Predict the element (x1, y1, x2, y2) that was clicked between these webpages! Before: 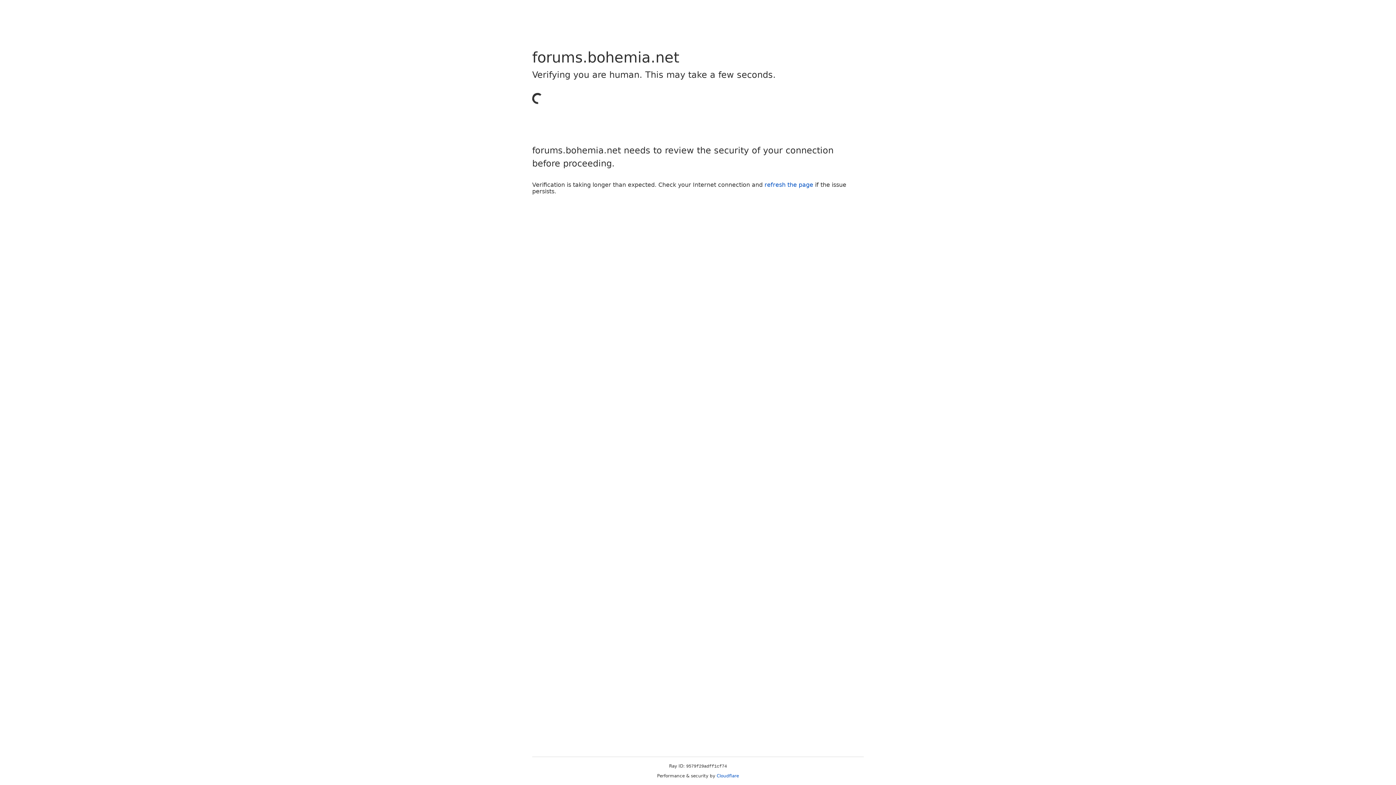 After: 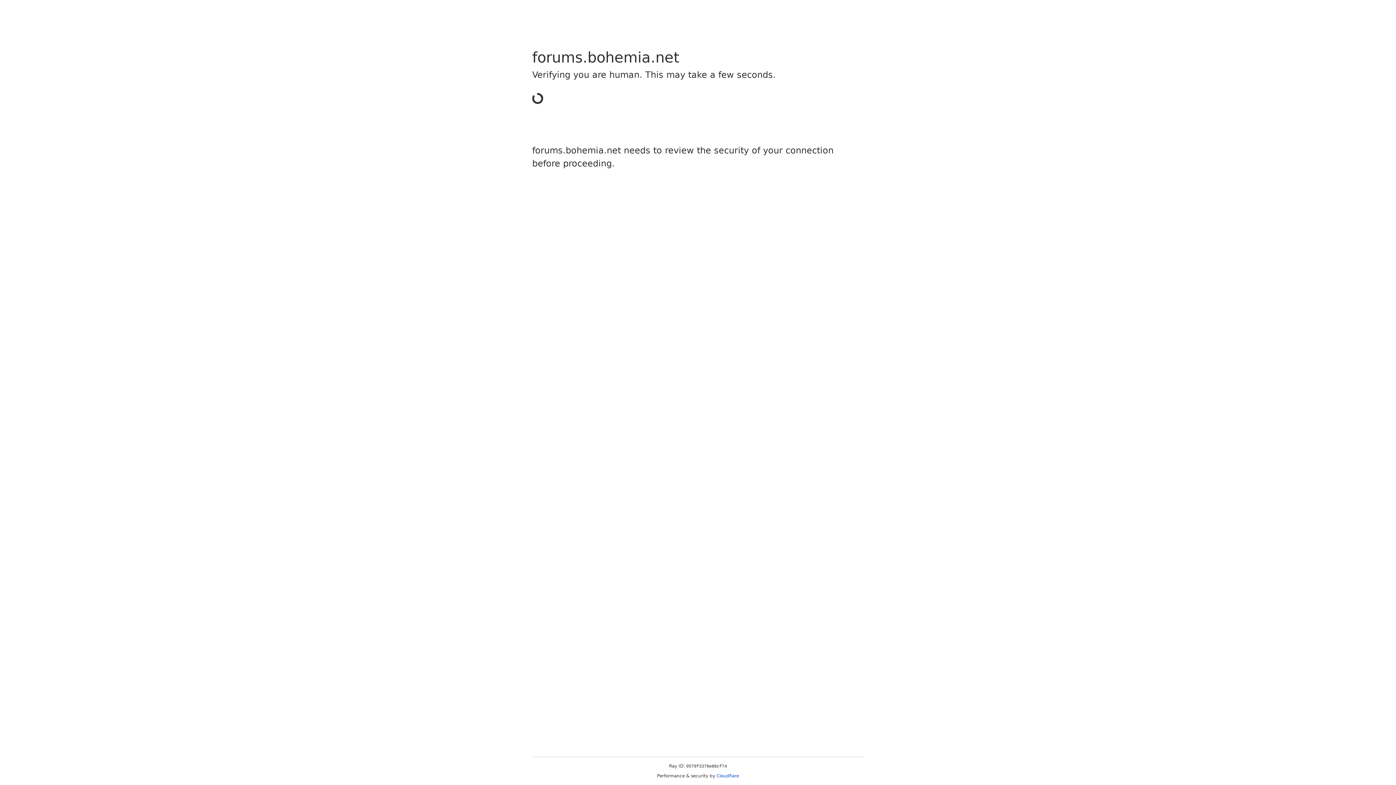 Action: label: Cloudflare bbox: (716, 773, 739, 778)